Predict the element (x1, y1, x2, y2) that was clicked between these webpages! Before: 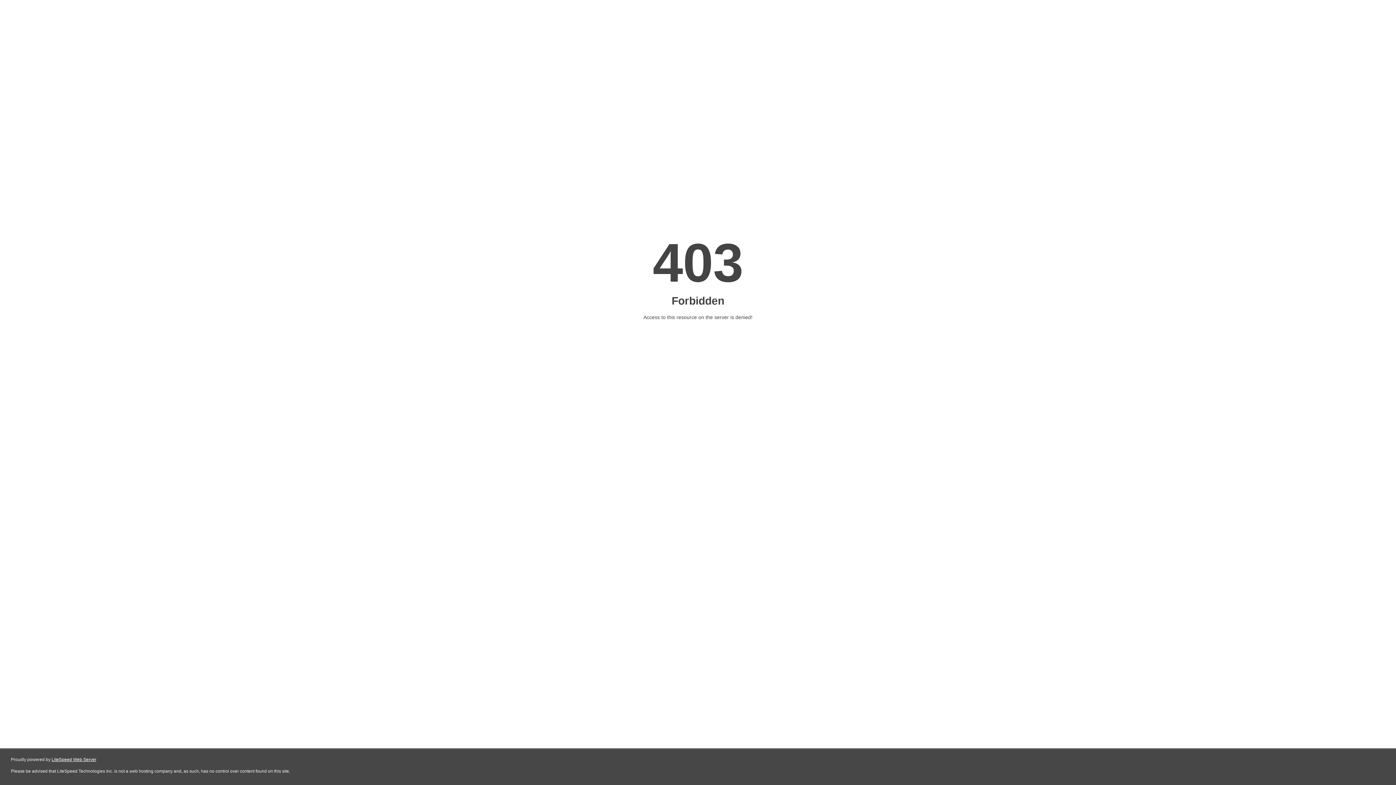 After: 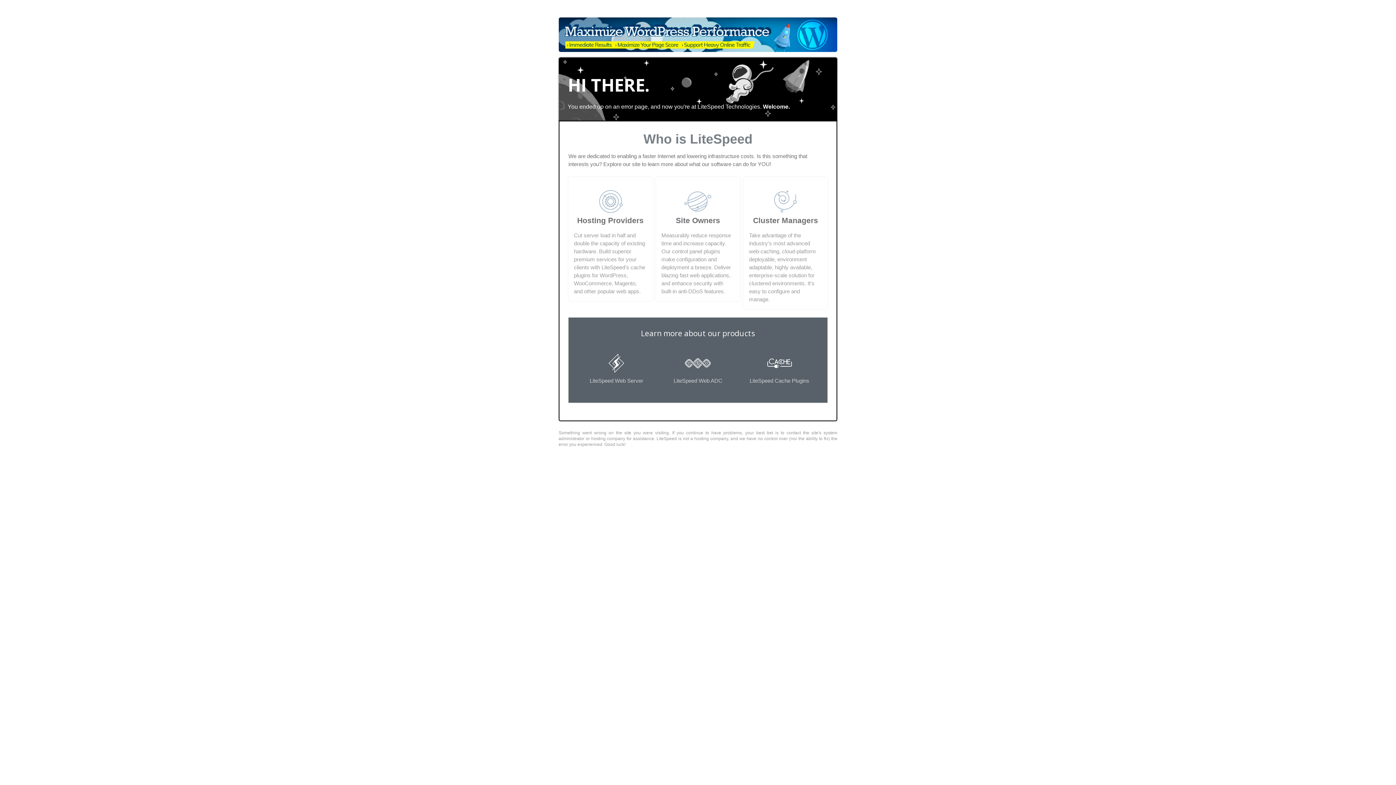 Action: label: LiteSpeed Web Server bbox: (51, 757, 96, 762)